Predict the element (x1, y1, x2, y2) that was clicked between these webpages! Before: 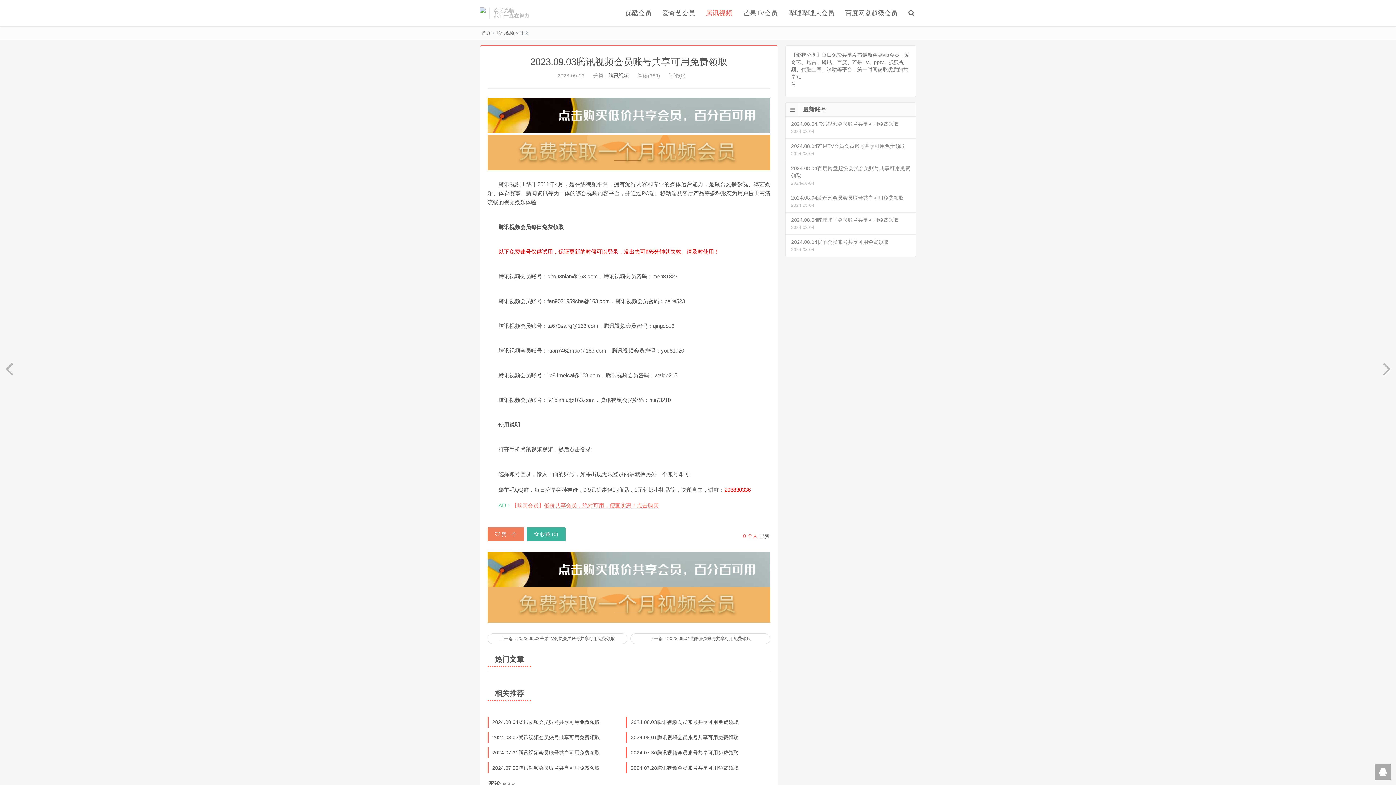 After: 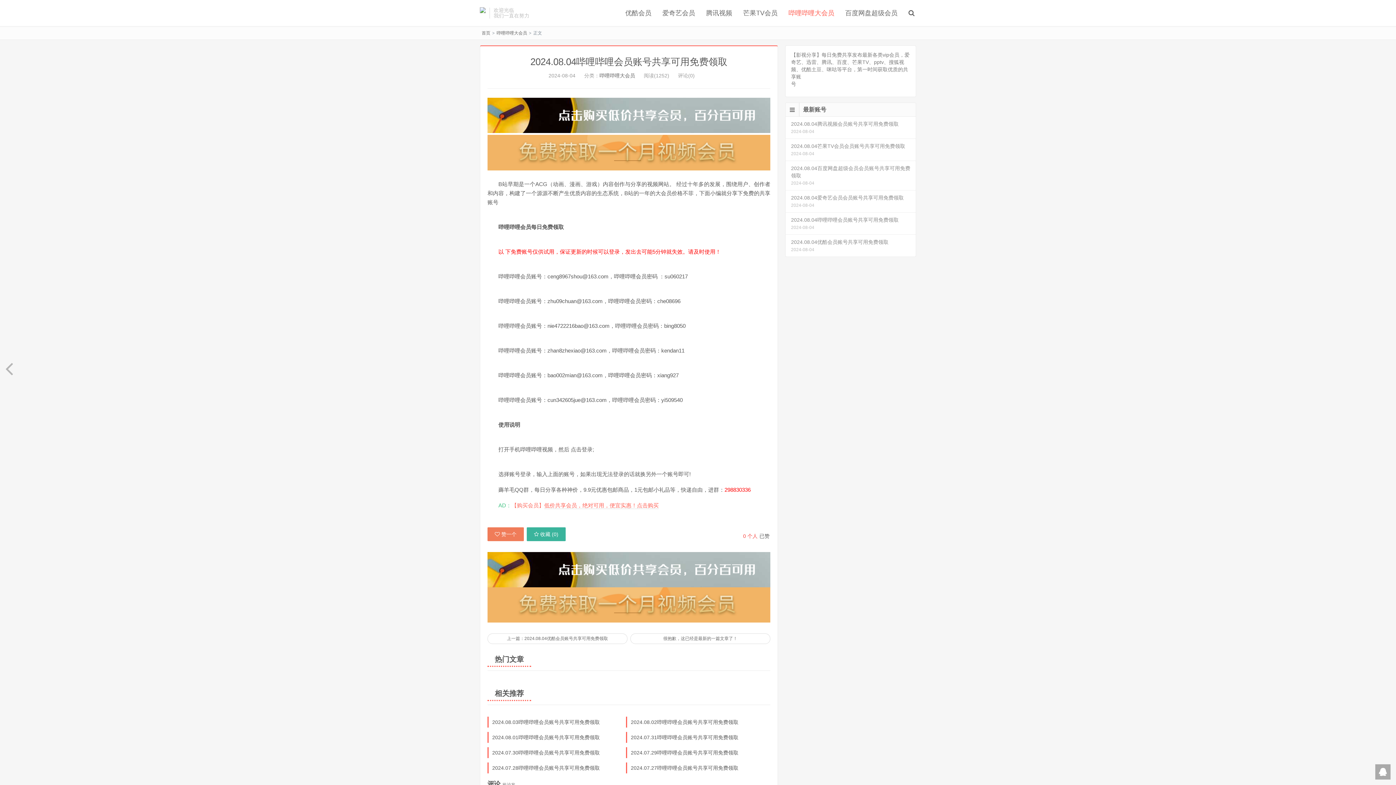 Action: bbox: (785, 212, 916, 234) label: 2024.08.04哔哩哔哩会员账号共享可用免费领取
2024-08-04